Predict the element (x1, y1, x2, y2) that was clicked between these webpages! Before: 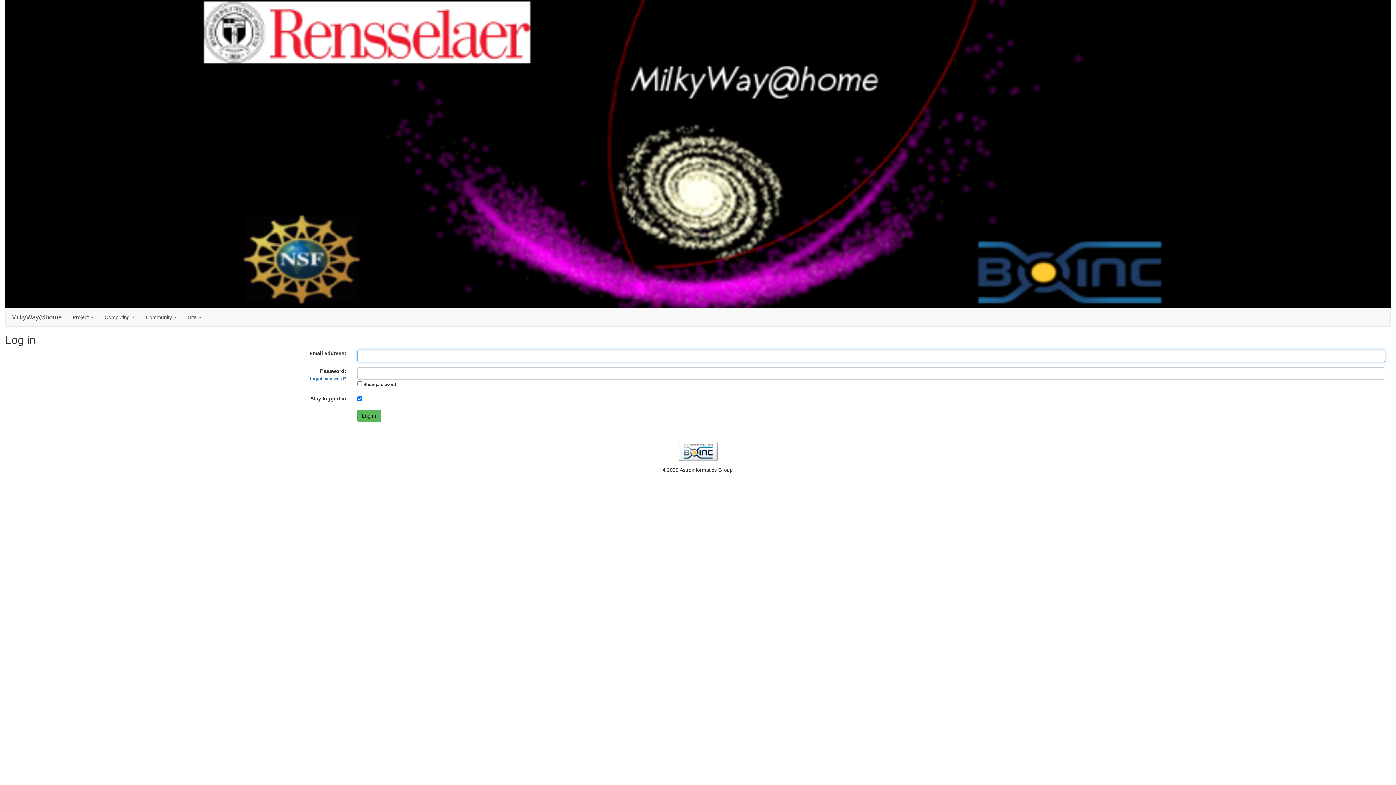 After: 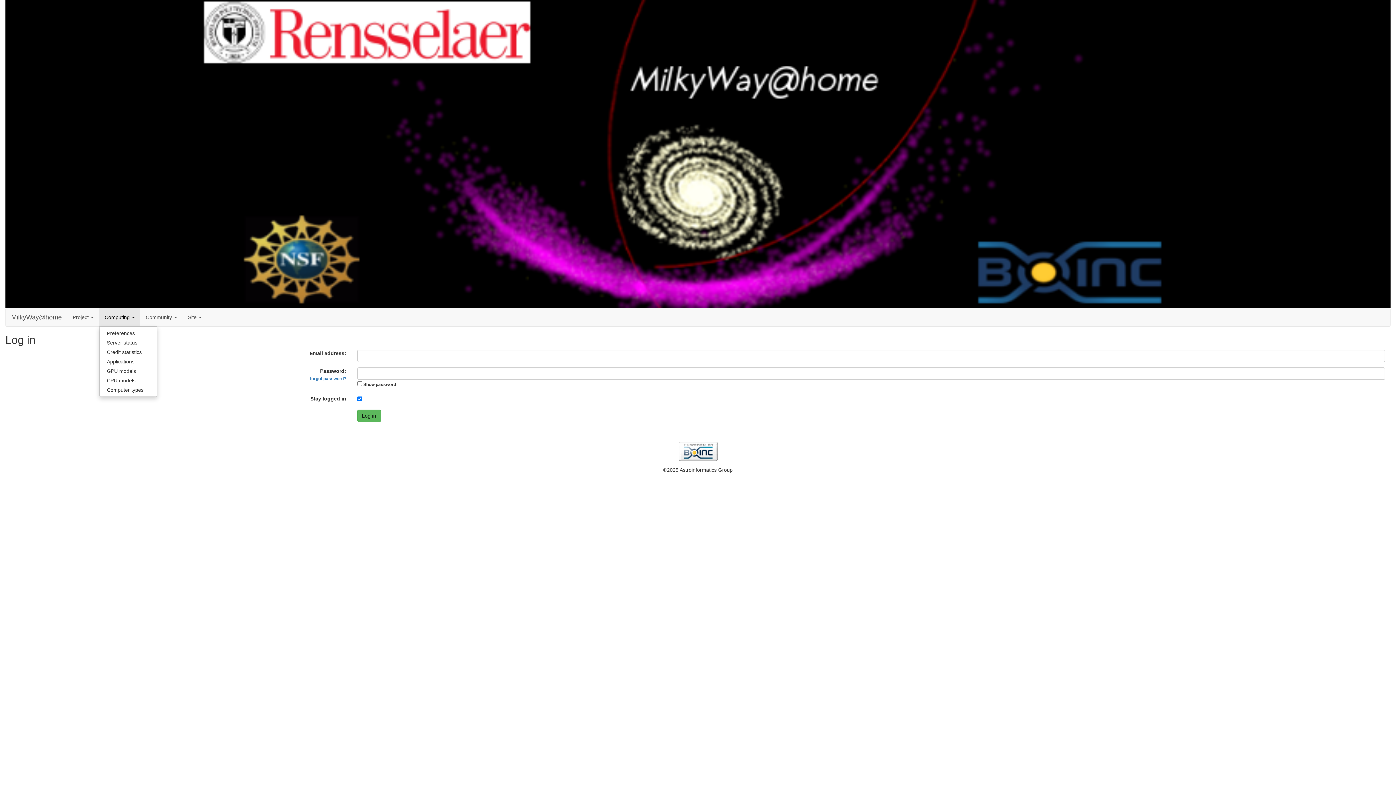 Action: label: Computing  bbox: (99, 308, 140, 326)